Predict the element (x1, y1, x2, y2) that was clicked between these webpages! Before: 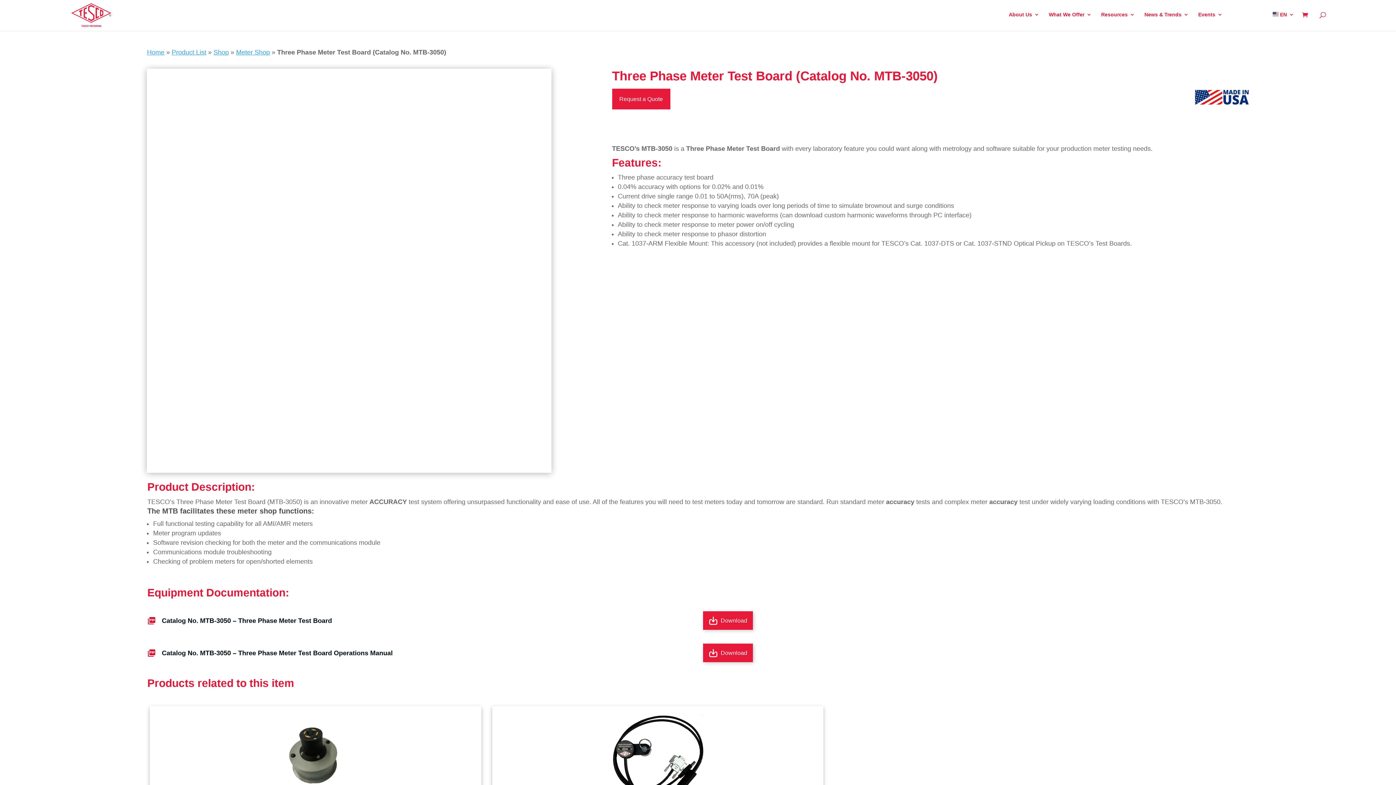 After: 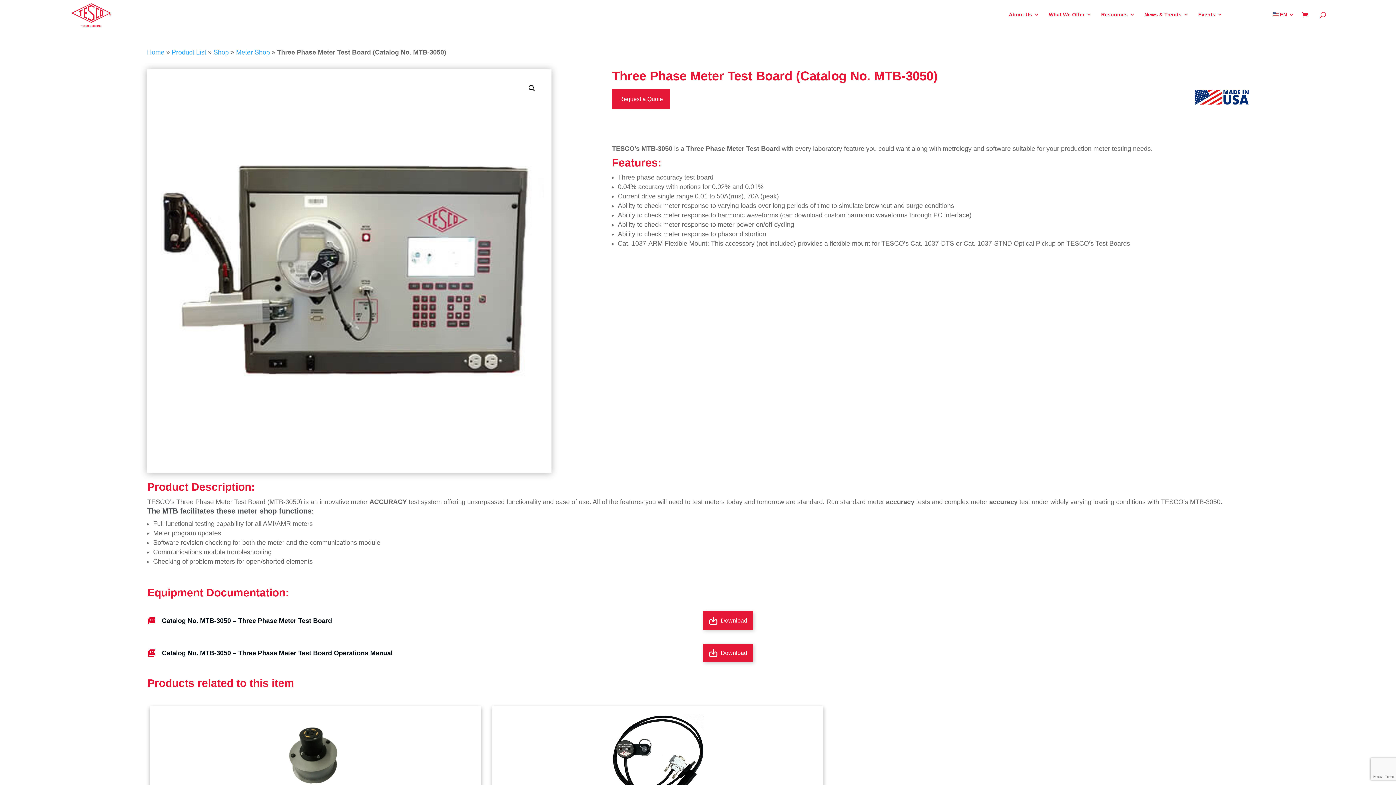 Action: label: Catalog No. MTB-3050 – Three Phase Meter Test Board Operations Manual bbox: (161, 648, 392, 658)